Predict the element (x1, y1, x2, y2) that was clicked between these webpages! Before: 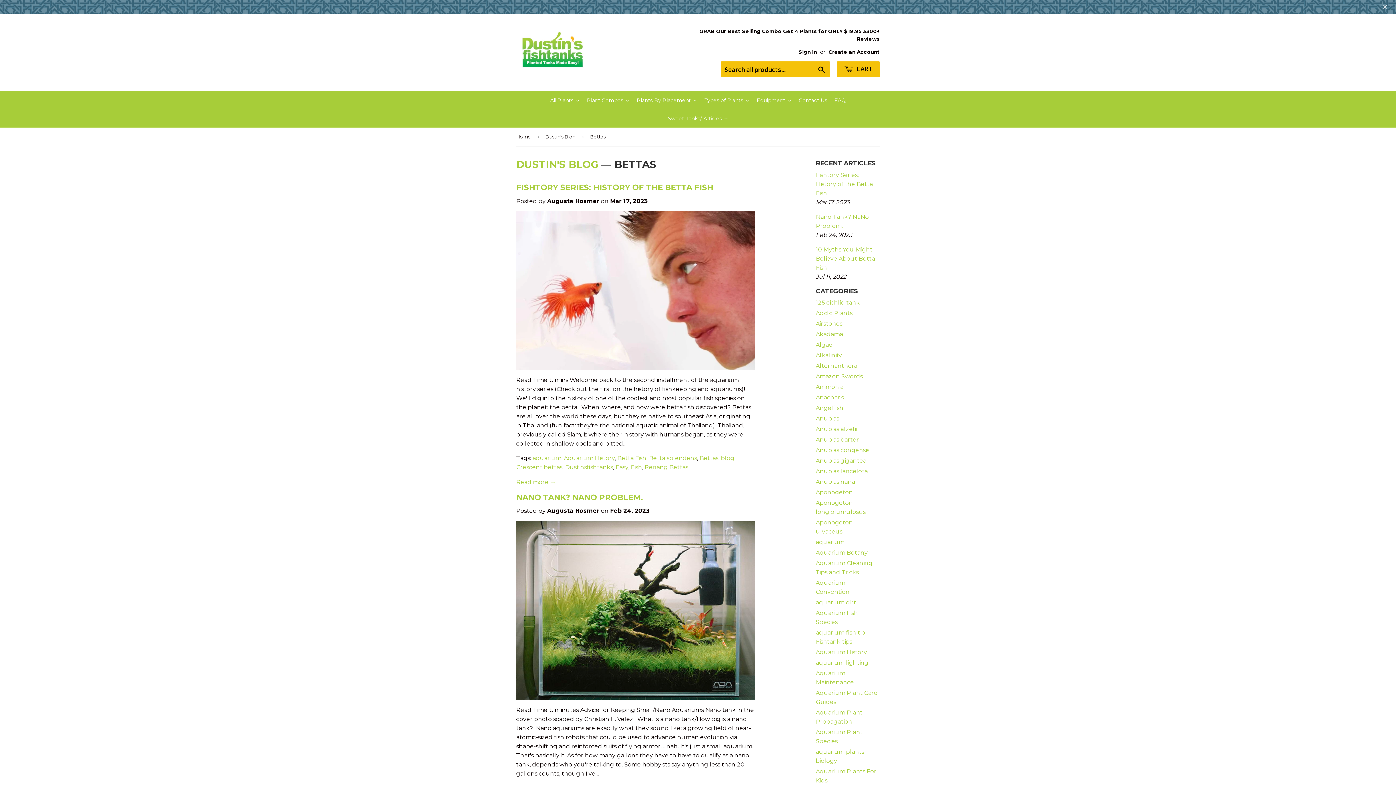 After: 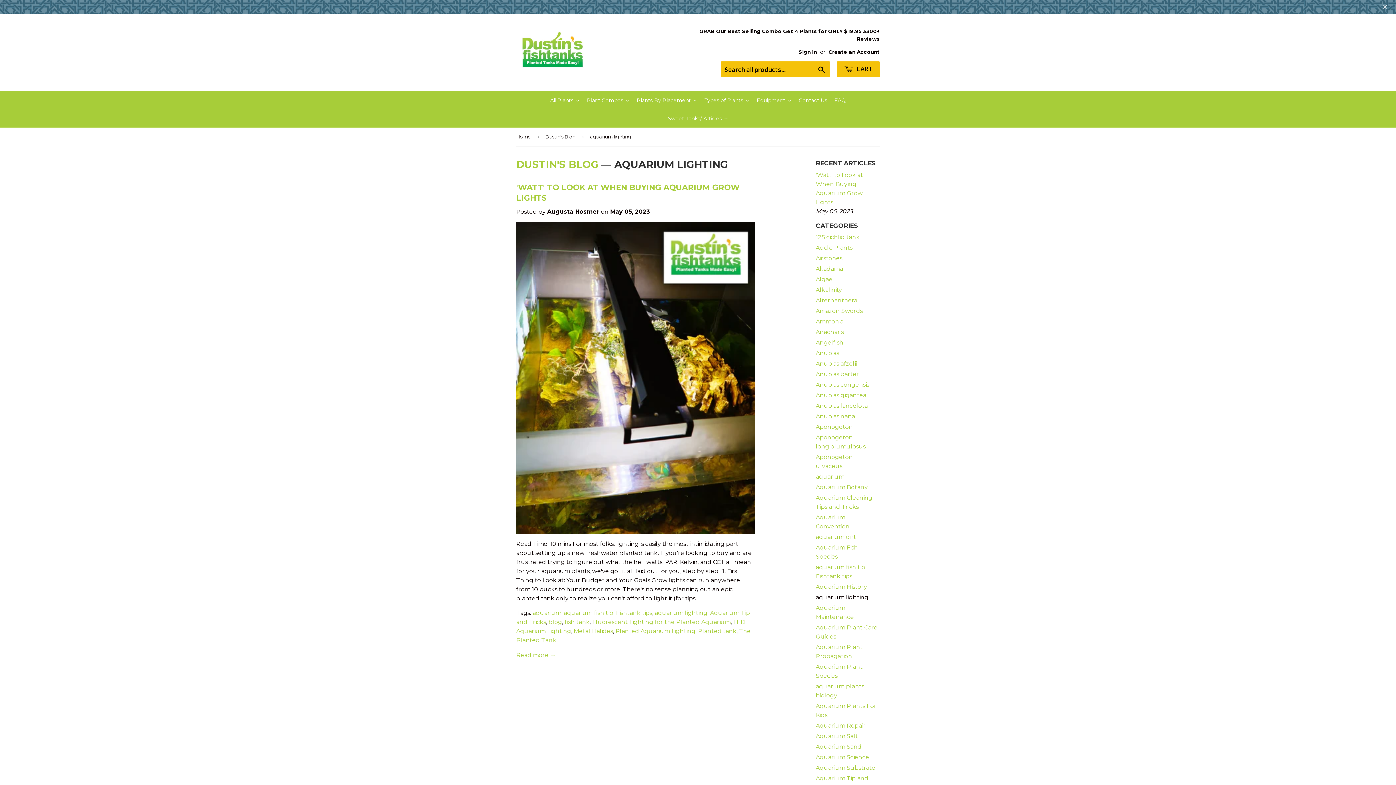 Action: label: aquarium lighting bbox: (816, 645, 868, 652)